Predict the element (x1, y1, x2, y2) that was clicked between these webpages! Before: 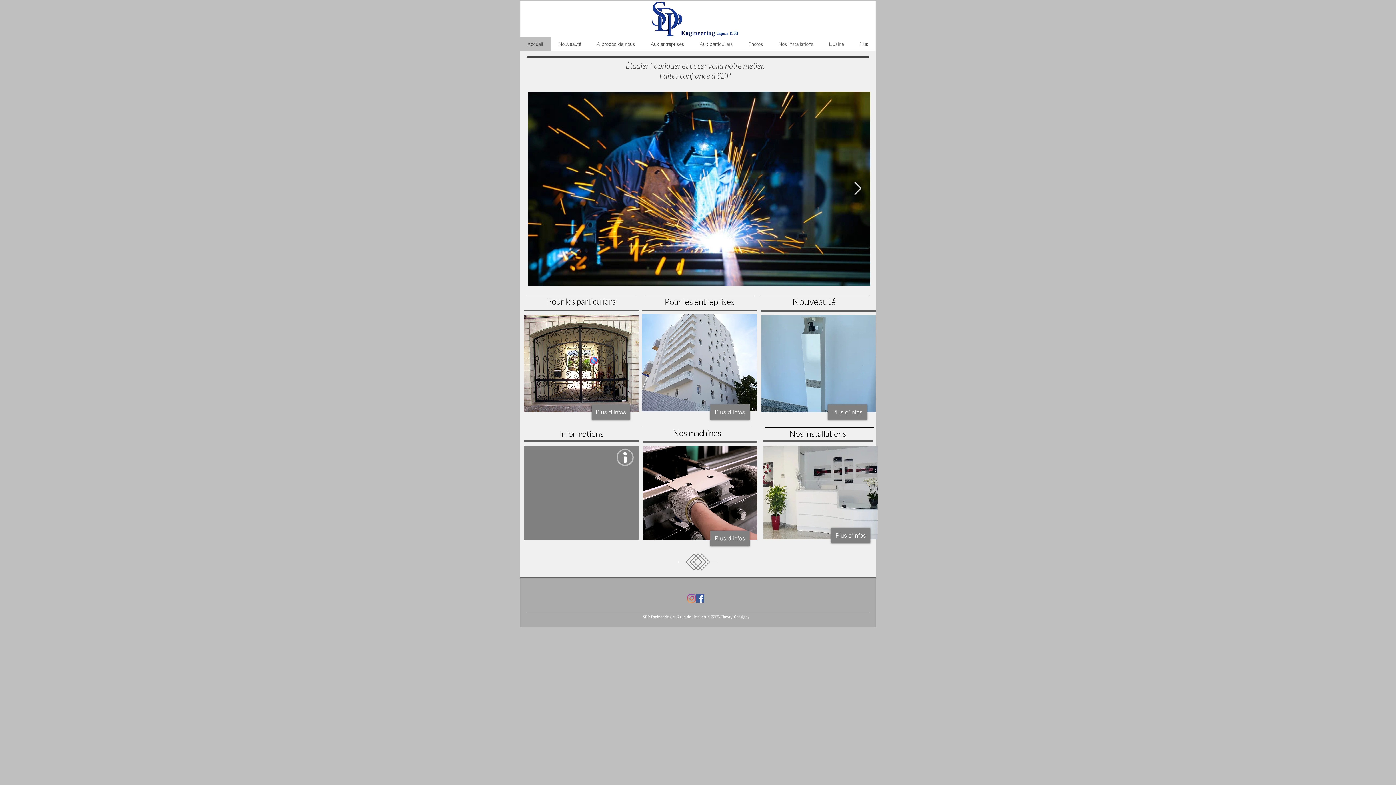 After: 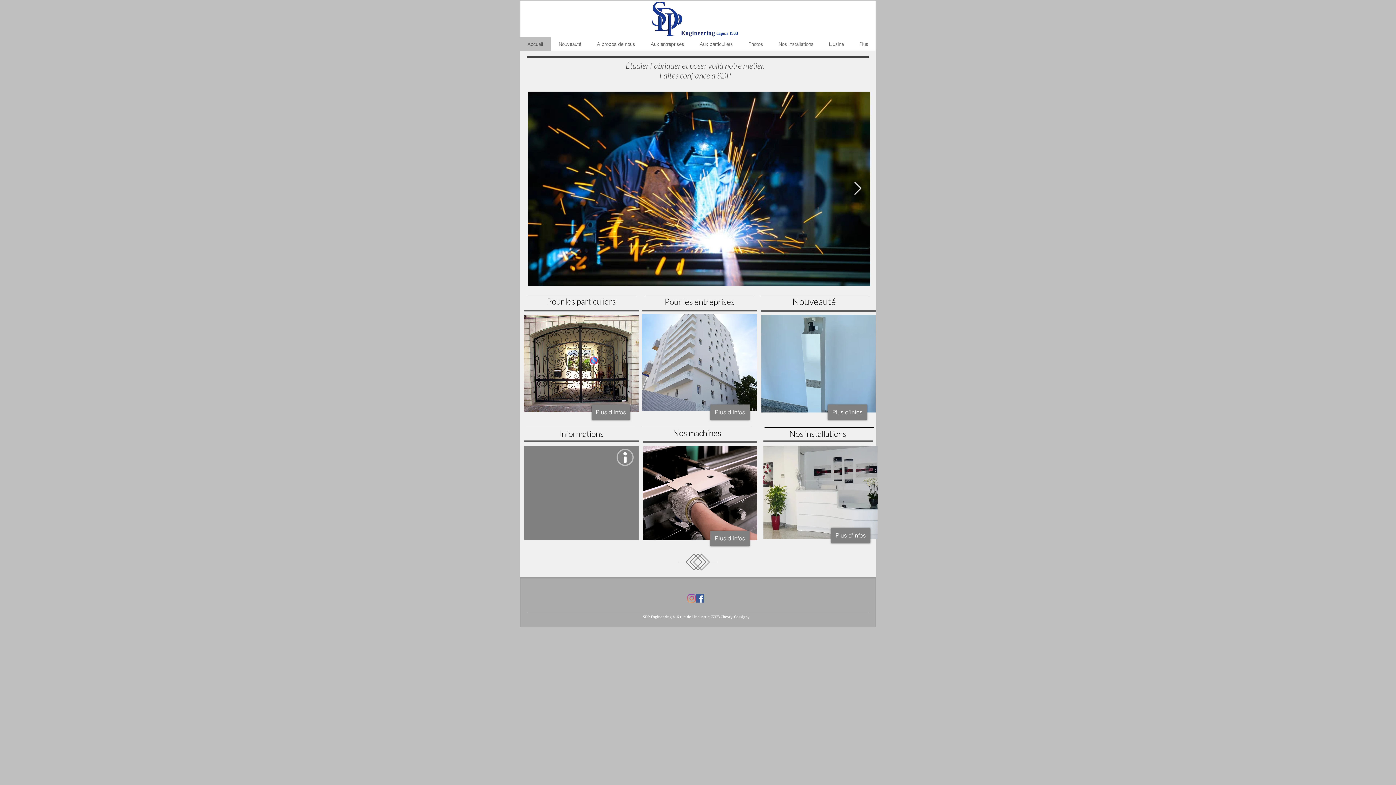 Action: bbox: (687, 594, 696, 602) label: Instagram